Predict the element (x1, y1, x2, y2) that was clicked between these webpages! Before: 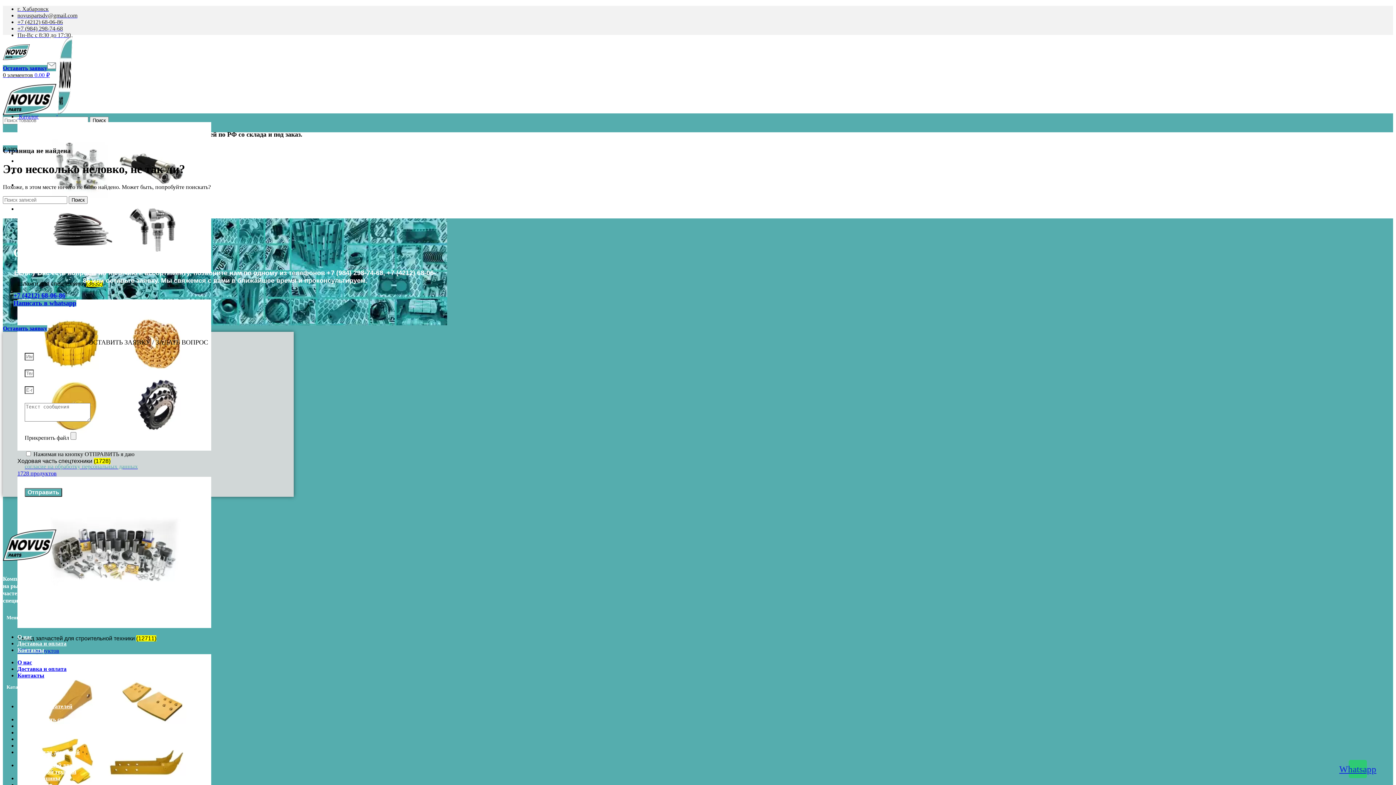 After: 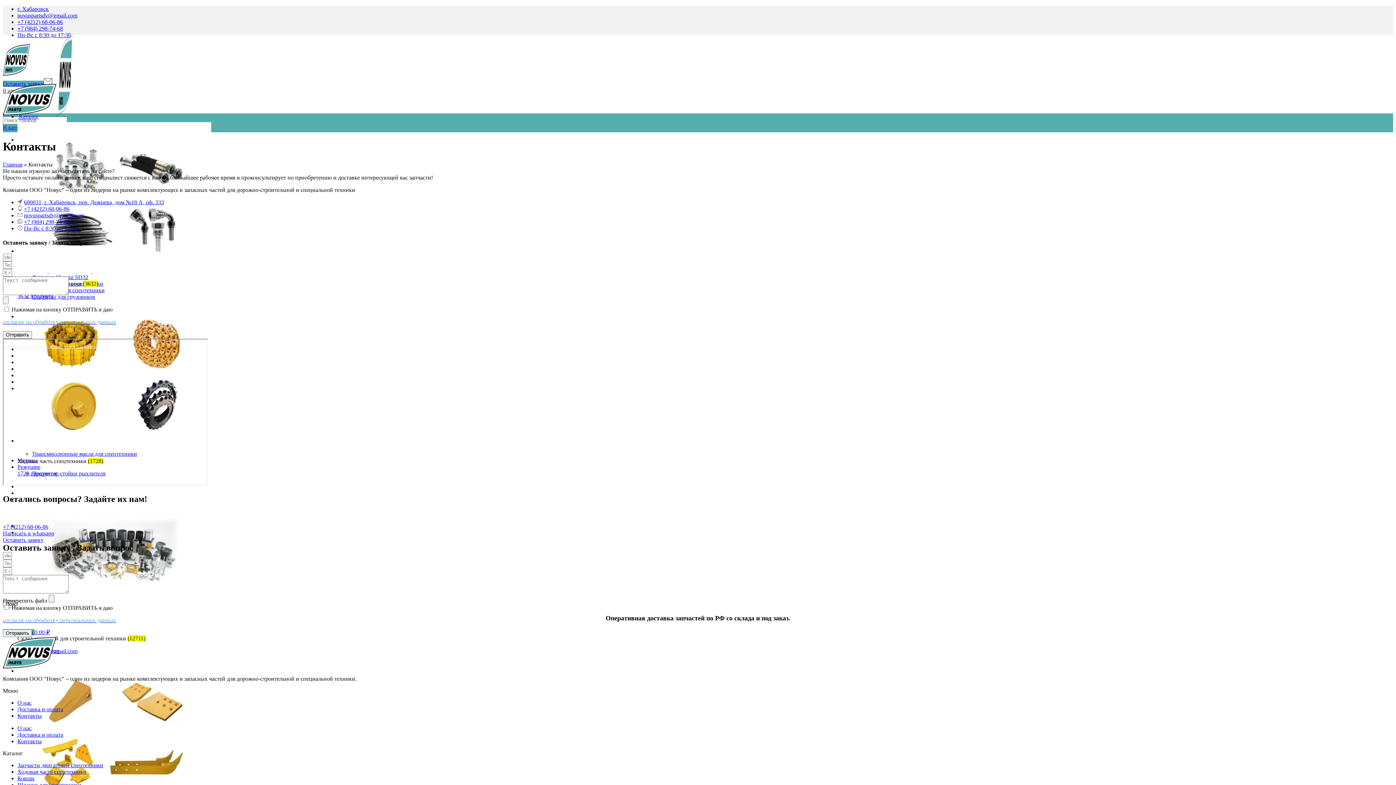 Action: label: Контакты bbox: (17, 645, 44, 655)